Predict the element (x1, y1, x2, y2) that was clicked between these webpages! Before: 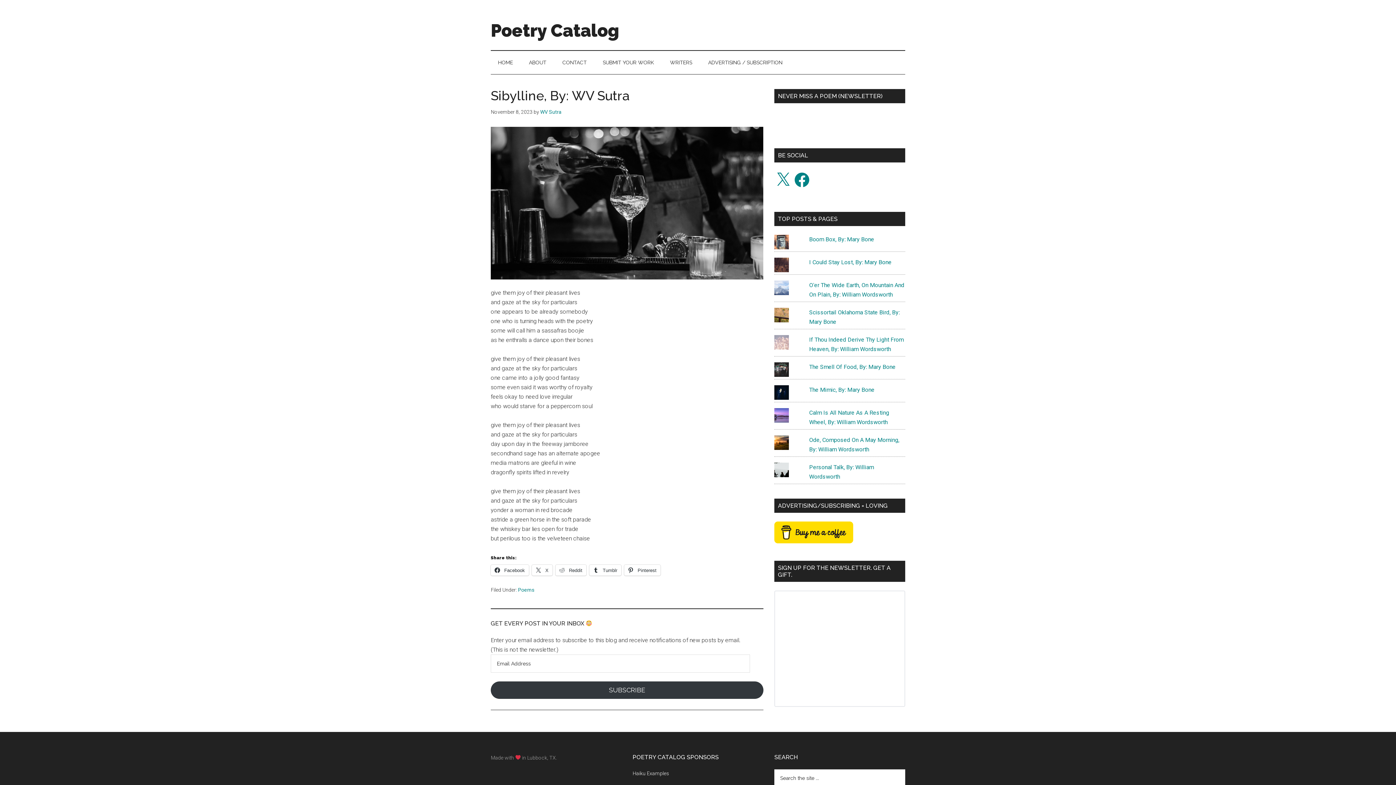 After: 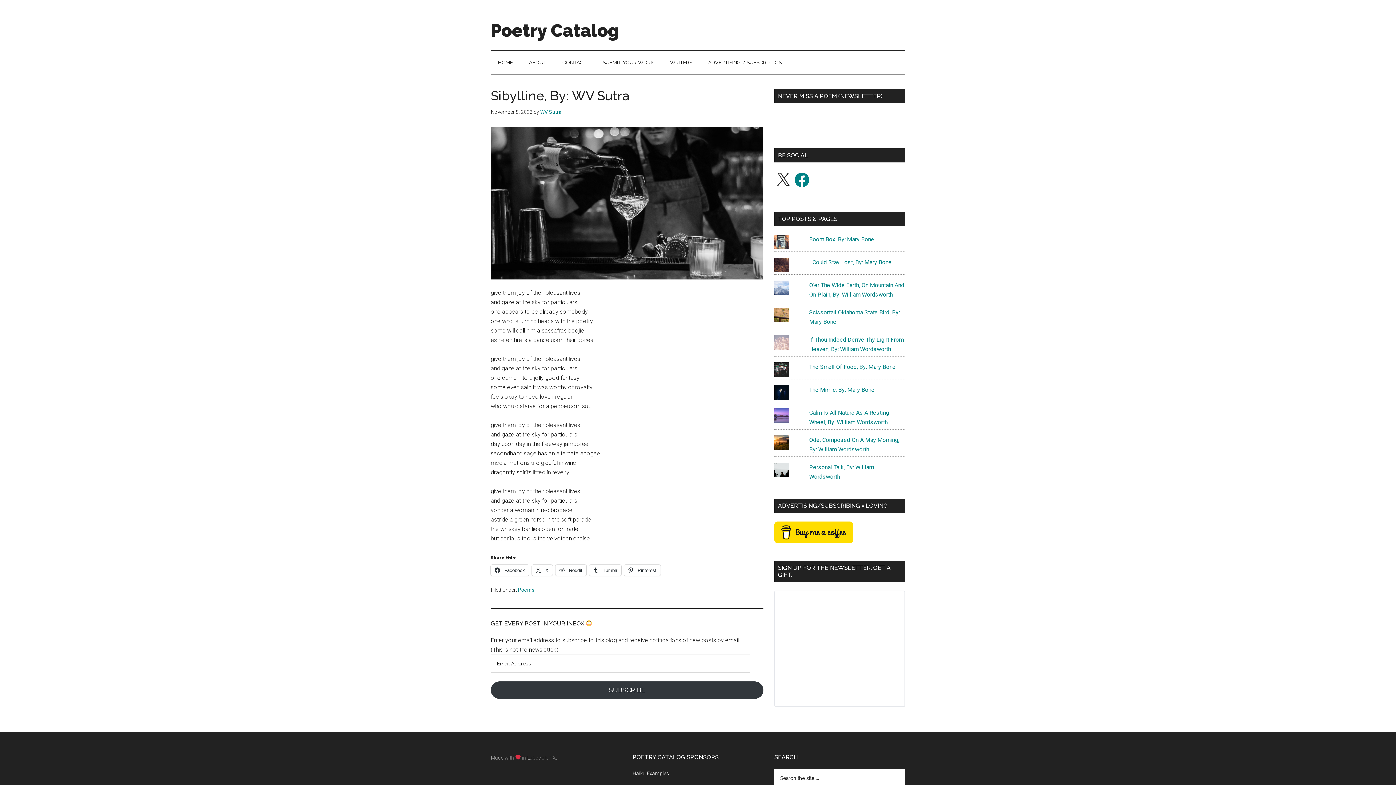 Action: label: X bbox: (774, 171, 792, 188)